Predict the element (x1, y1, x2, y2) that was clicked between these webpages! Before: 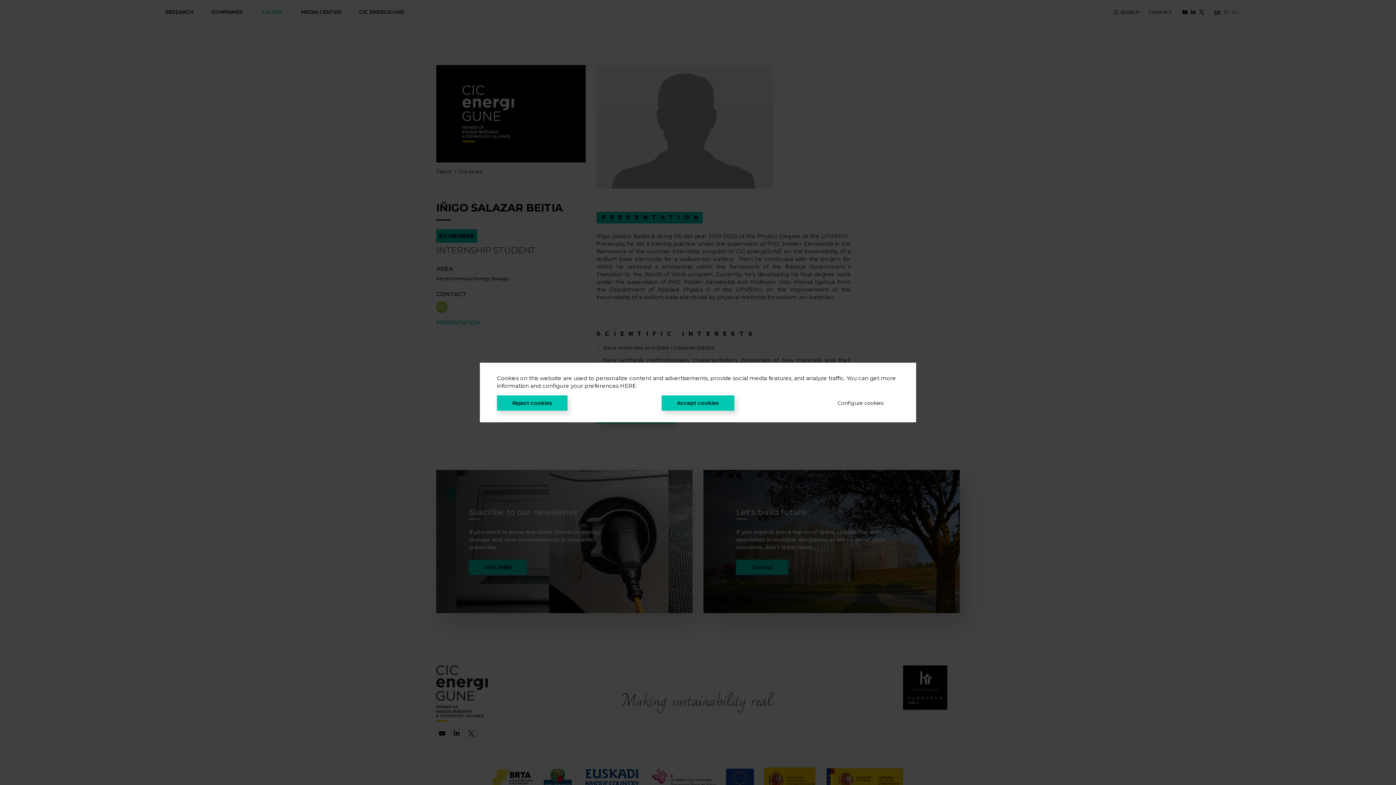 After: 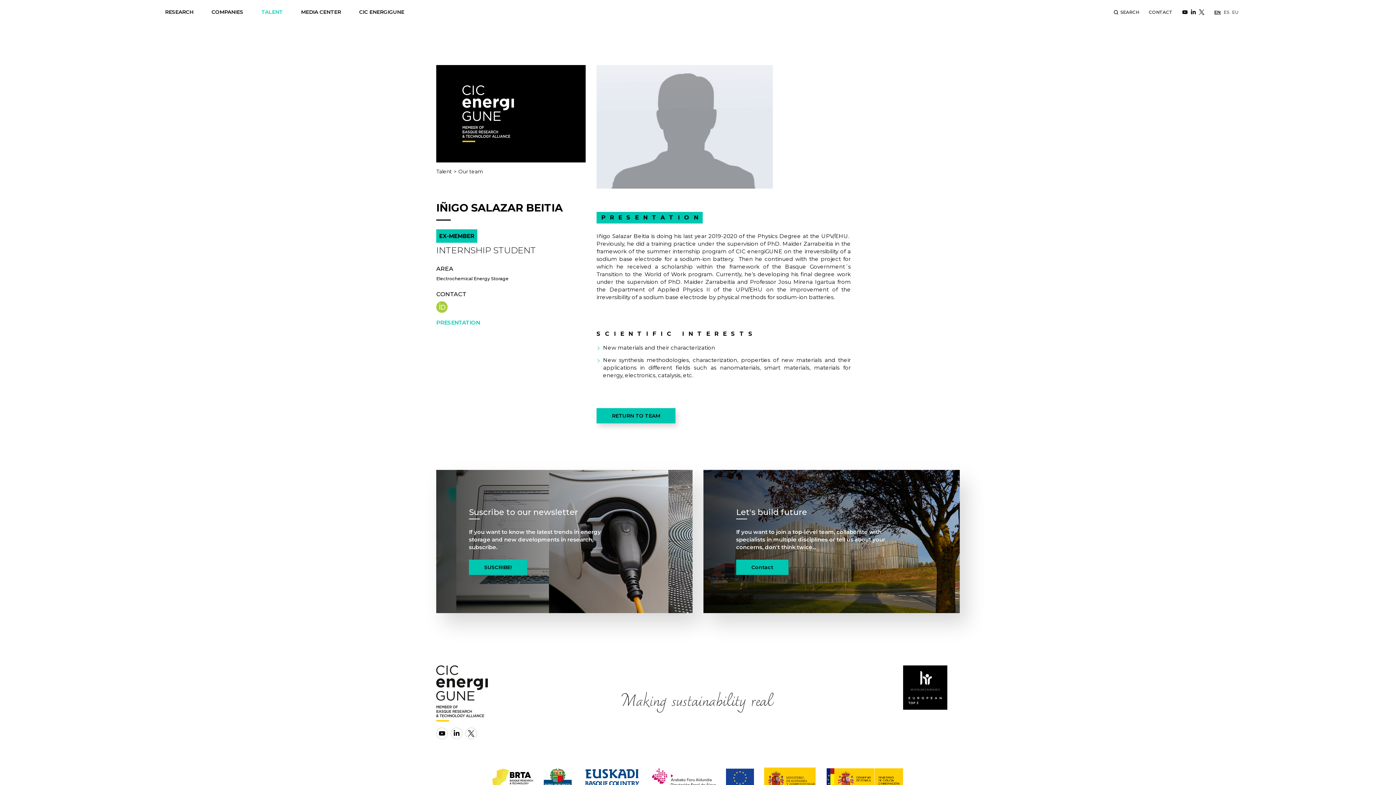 Action: label: Accept cookies bbox: (661, 395, 734, 410)